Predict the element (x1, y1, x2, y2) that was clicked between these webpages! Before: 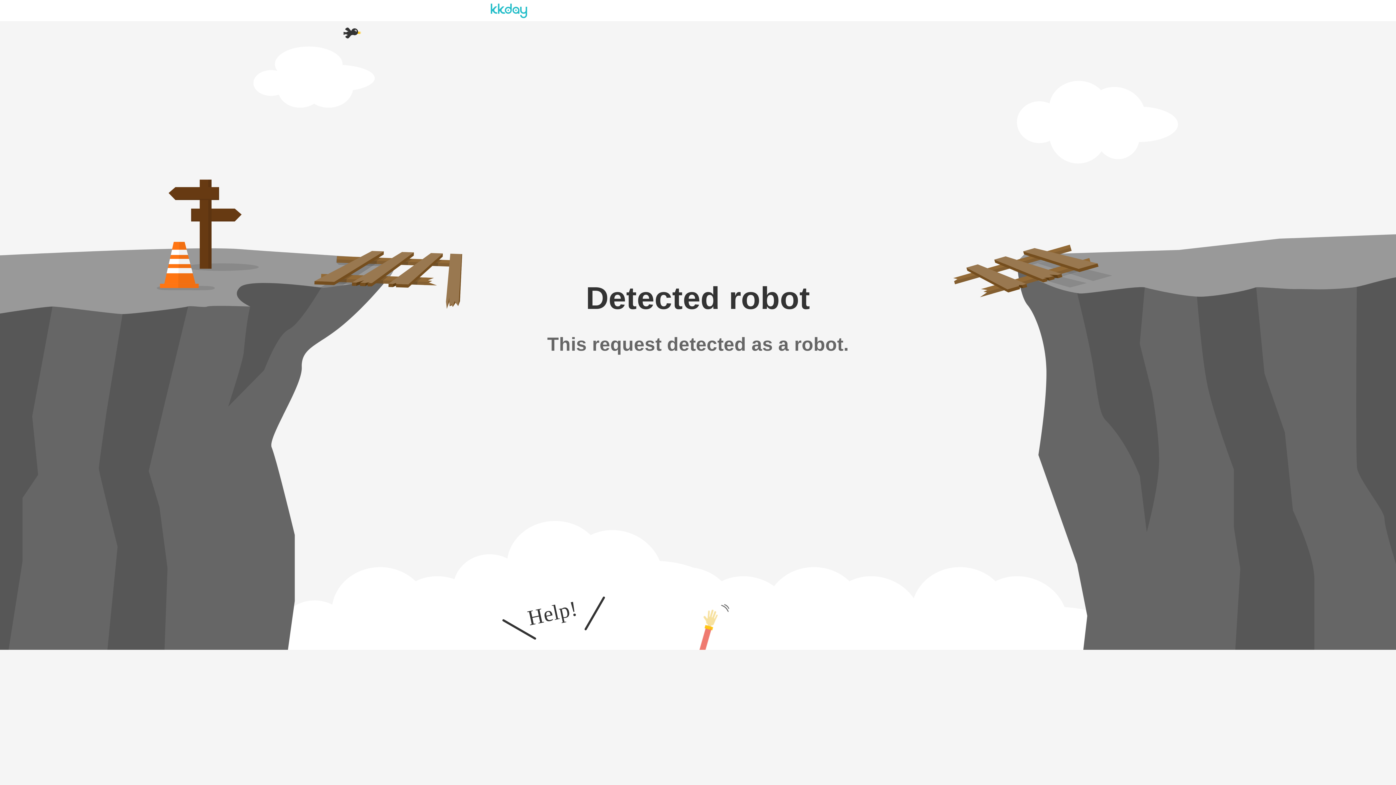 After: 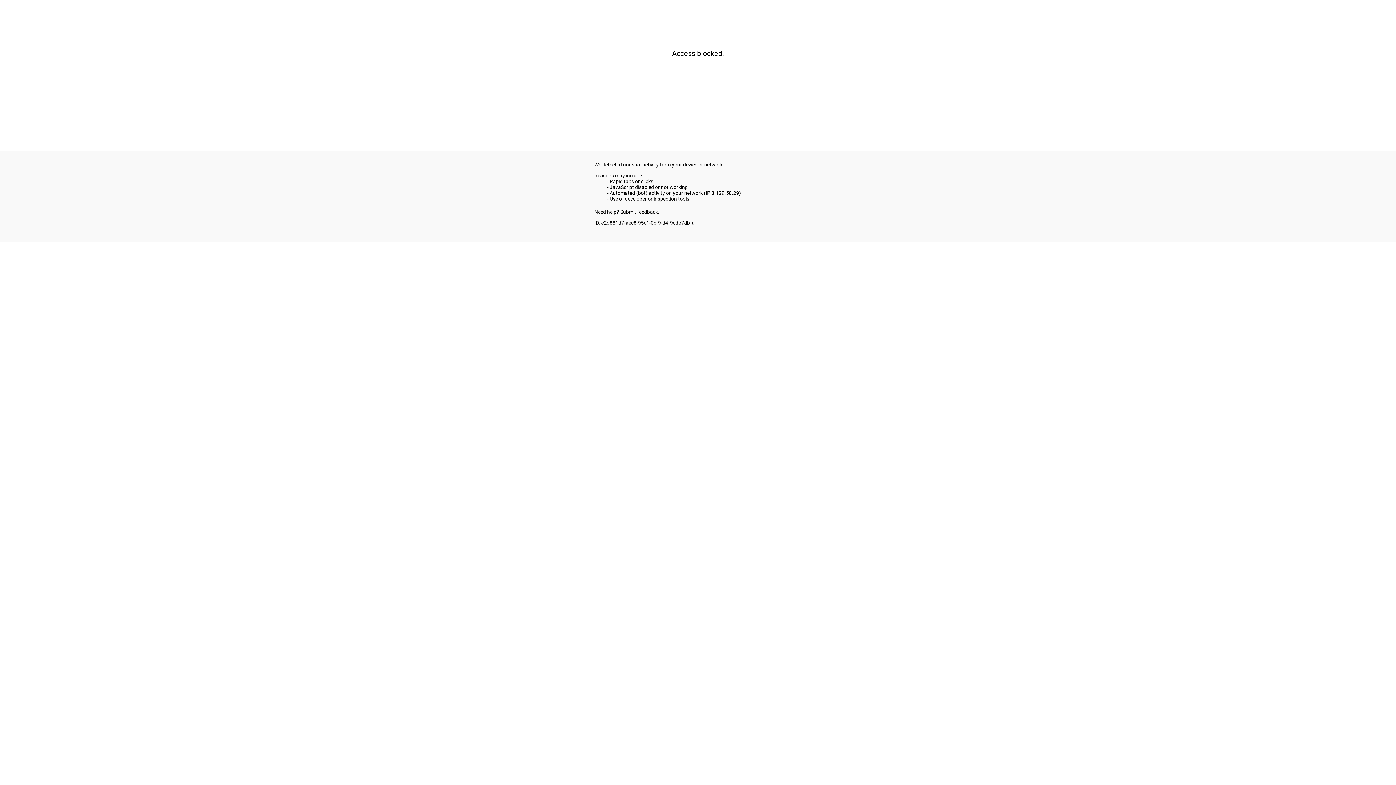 Action: bbox: (490, 7, 527, 13)